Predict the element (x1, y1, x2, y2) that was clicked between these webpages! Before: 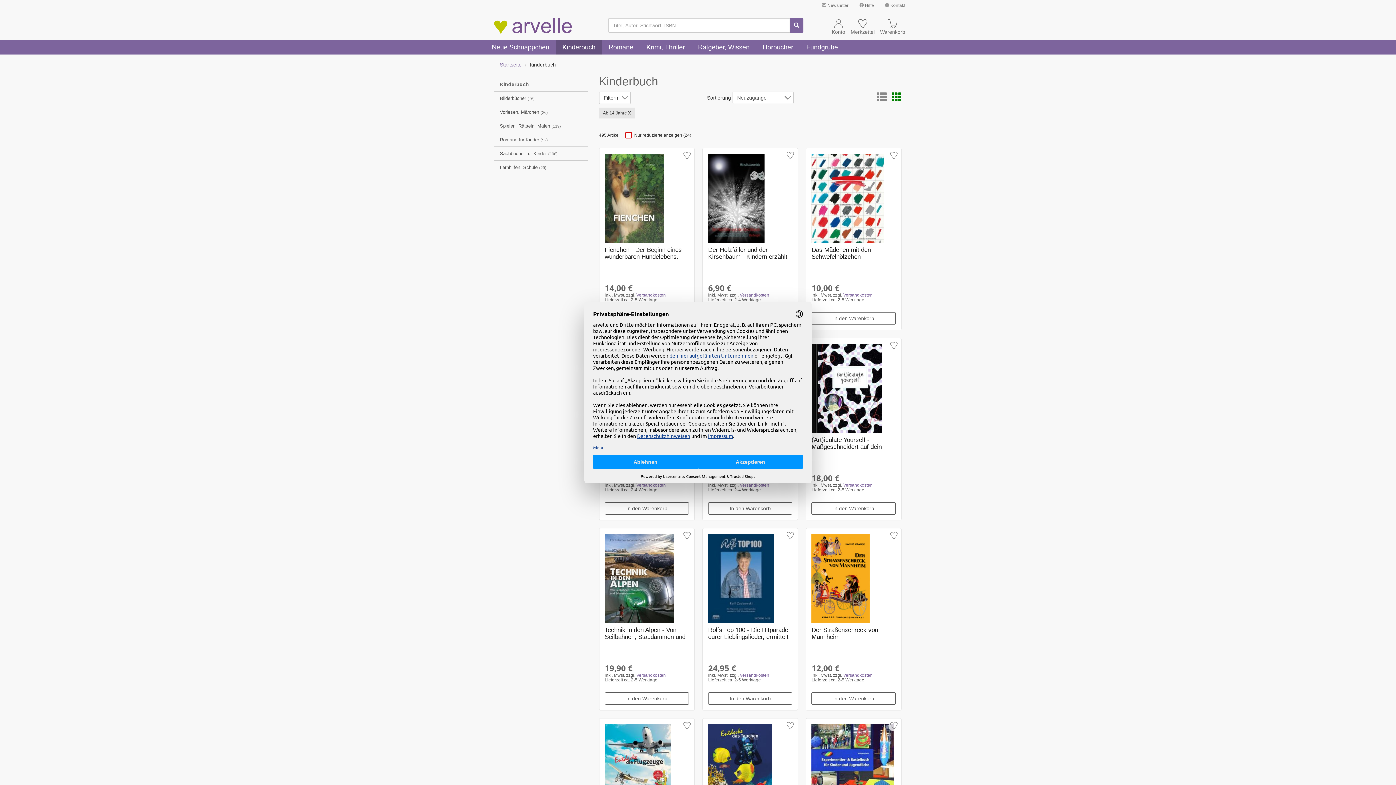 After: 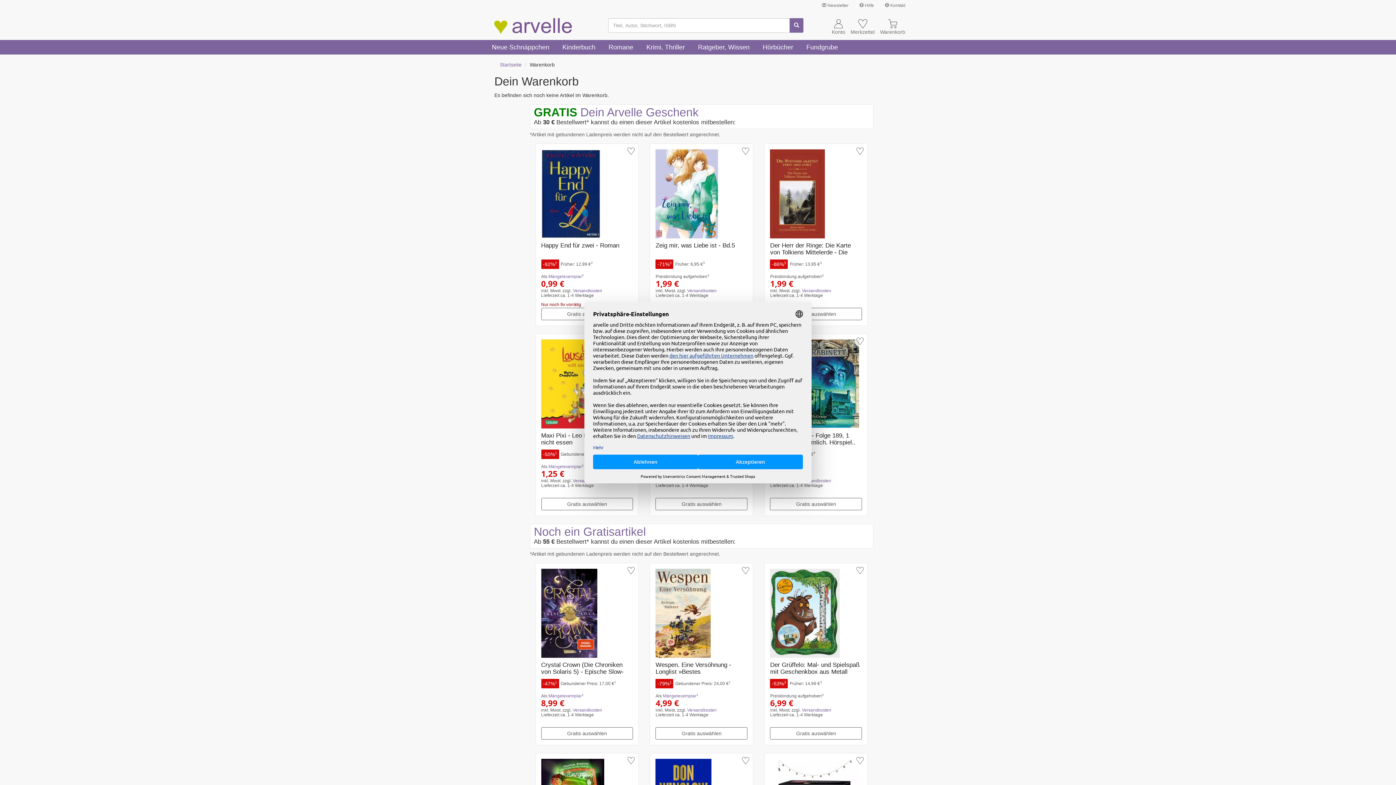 Action: label: Warenkorb bbox: (880, 18, 905, 34)